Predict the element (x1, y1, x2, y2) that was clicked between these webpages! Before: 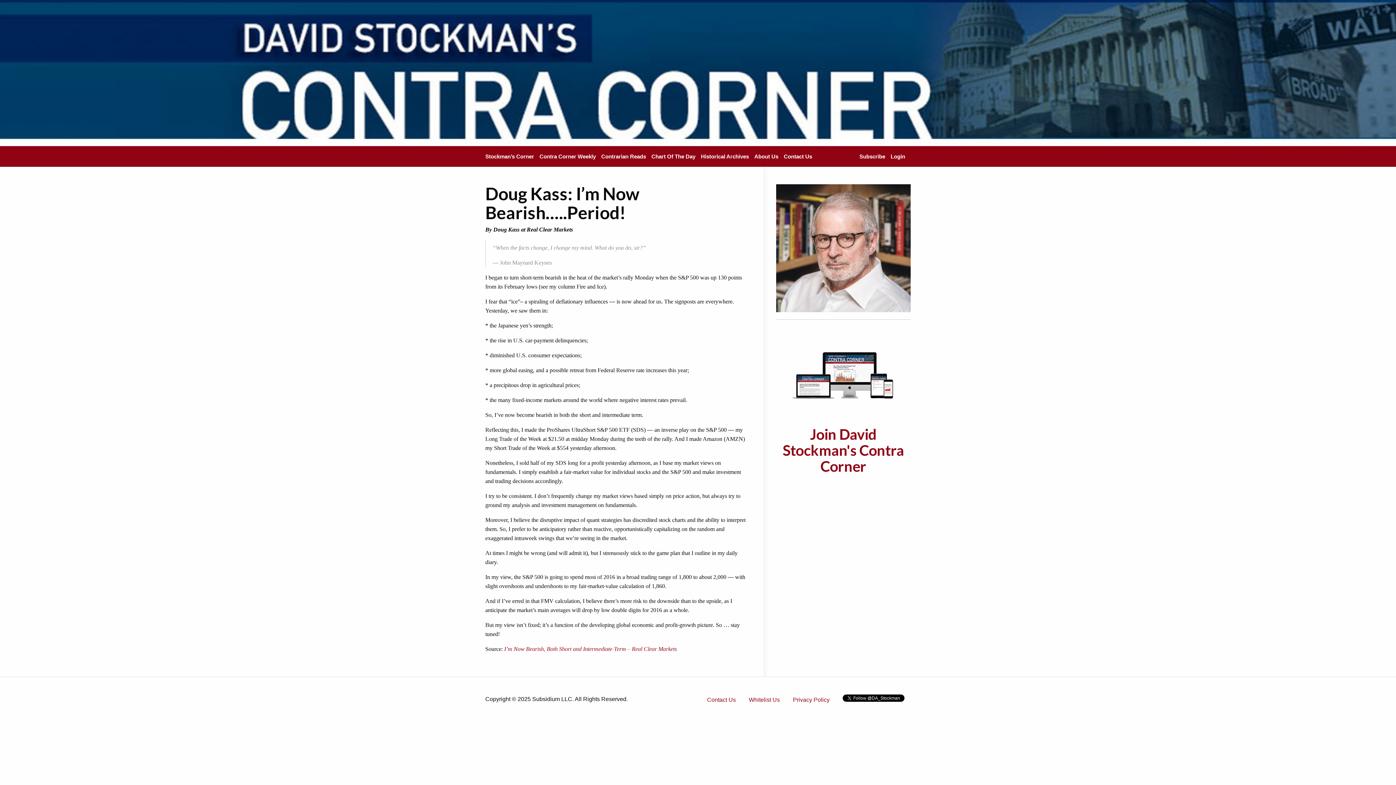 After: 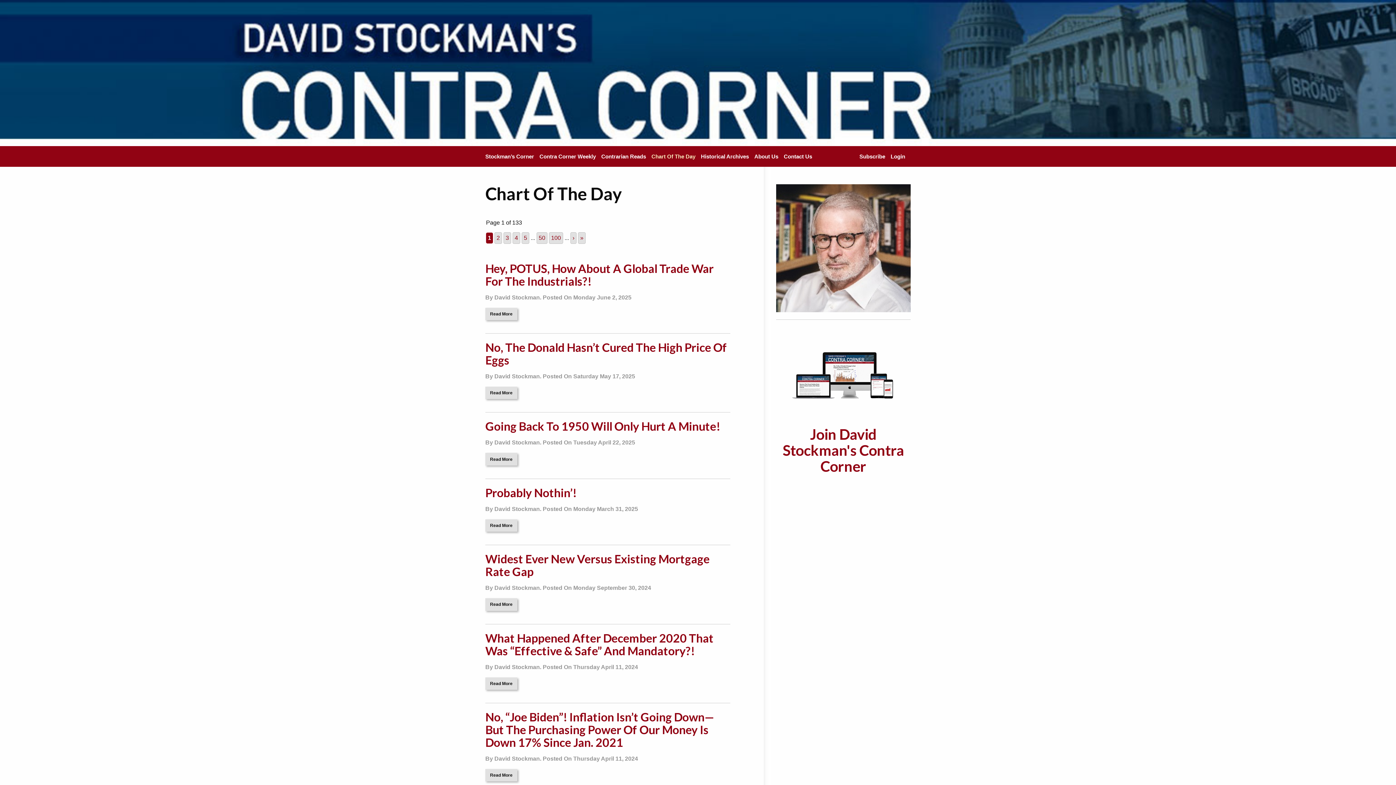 Action: bbox: (651, 153, 695, 159) label: Chart Of The Day